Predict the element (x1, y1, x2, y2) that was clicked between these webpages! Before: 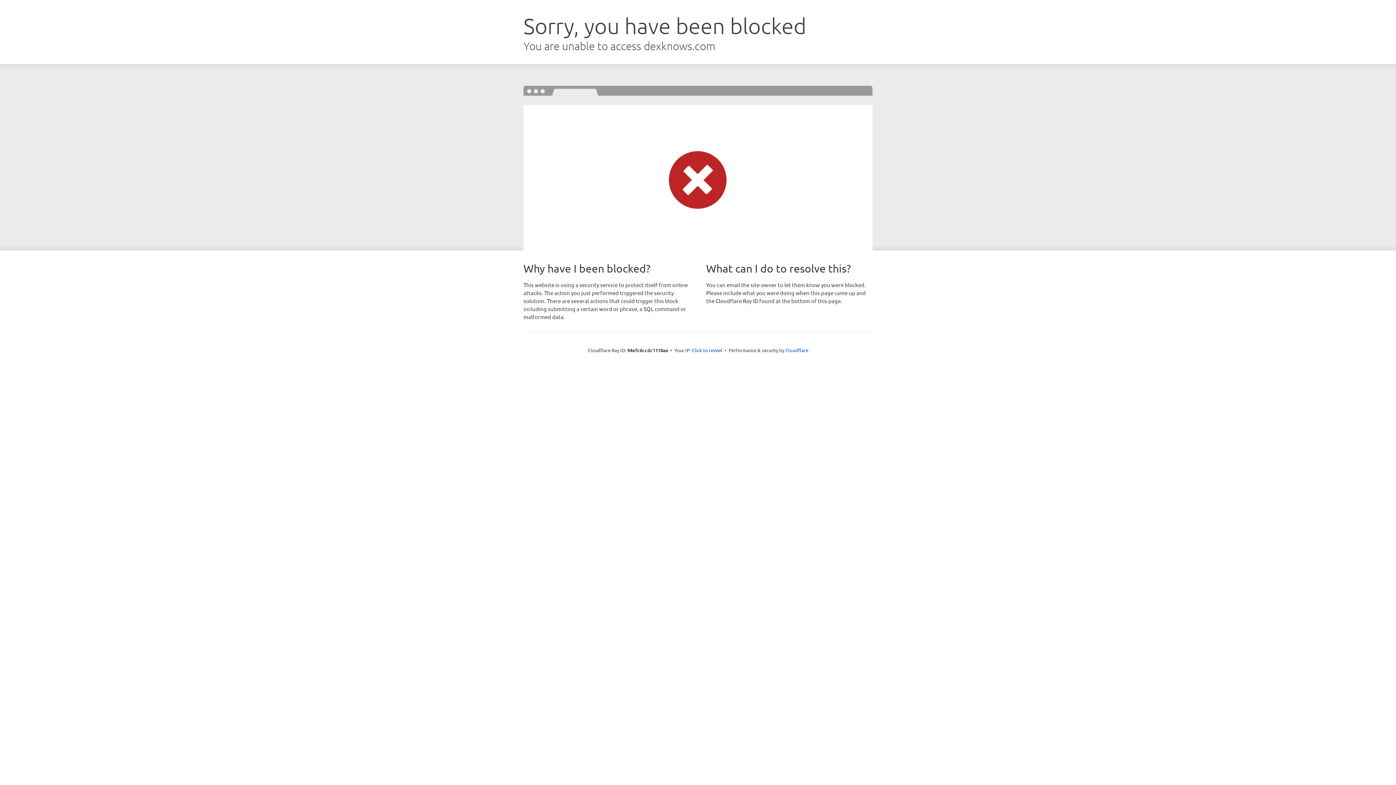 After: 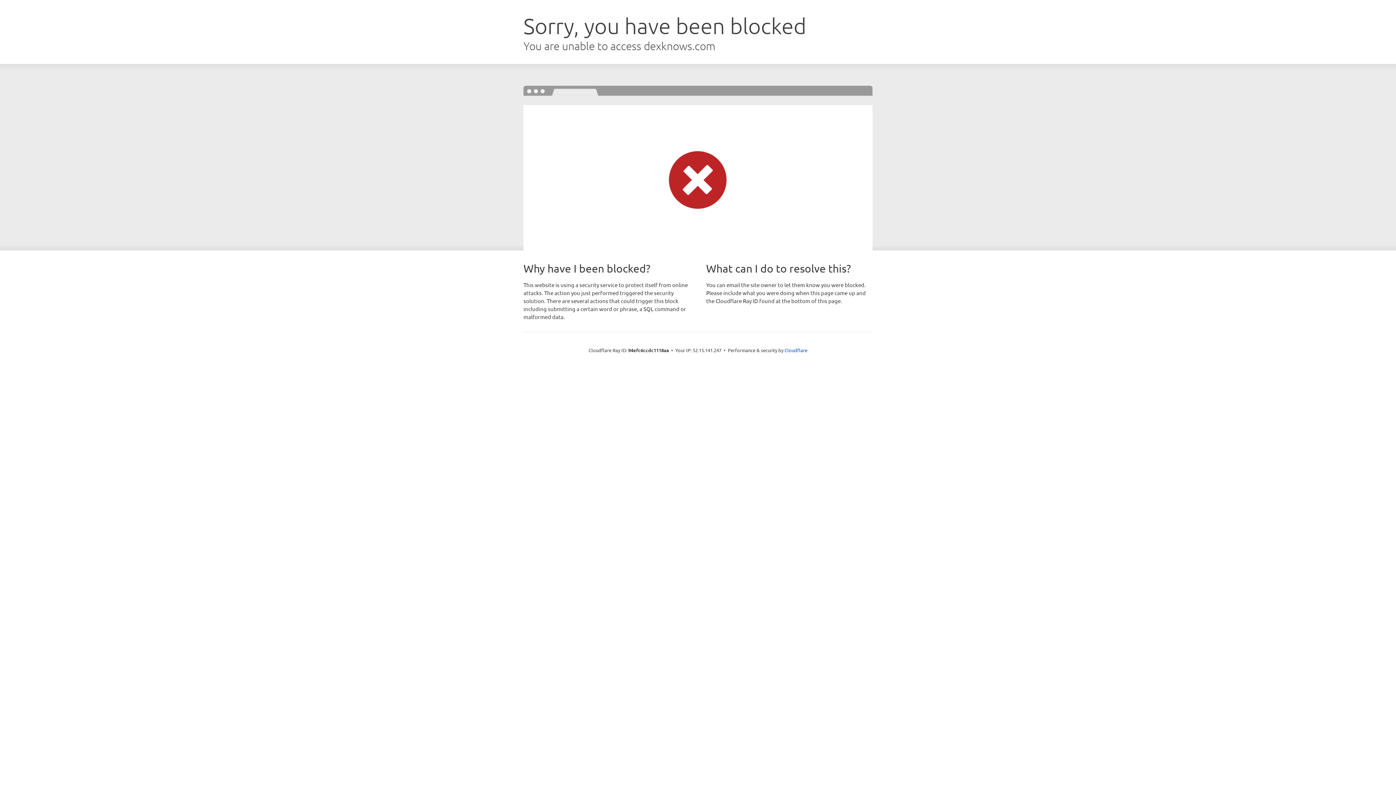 Action: bbox: (692, 346, 722, 353) label: Click to reveal